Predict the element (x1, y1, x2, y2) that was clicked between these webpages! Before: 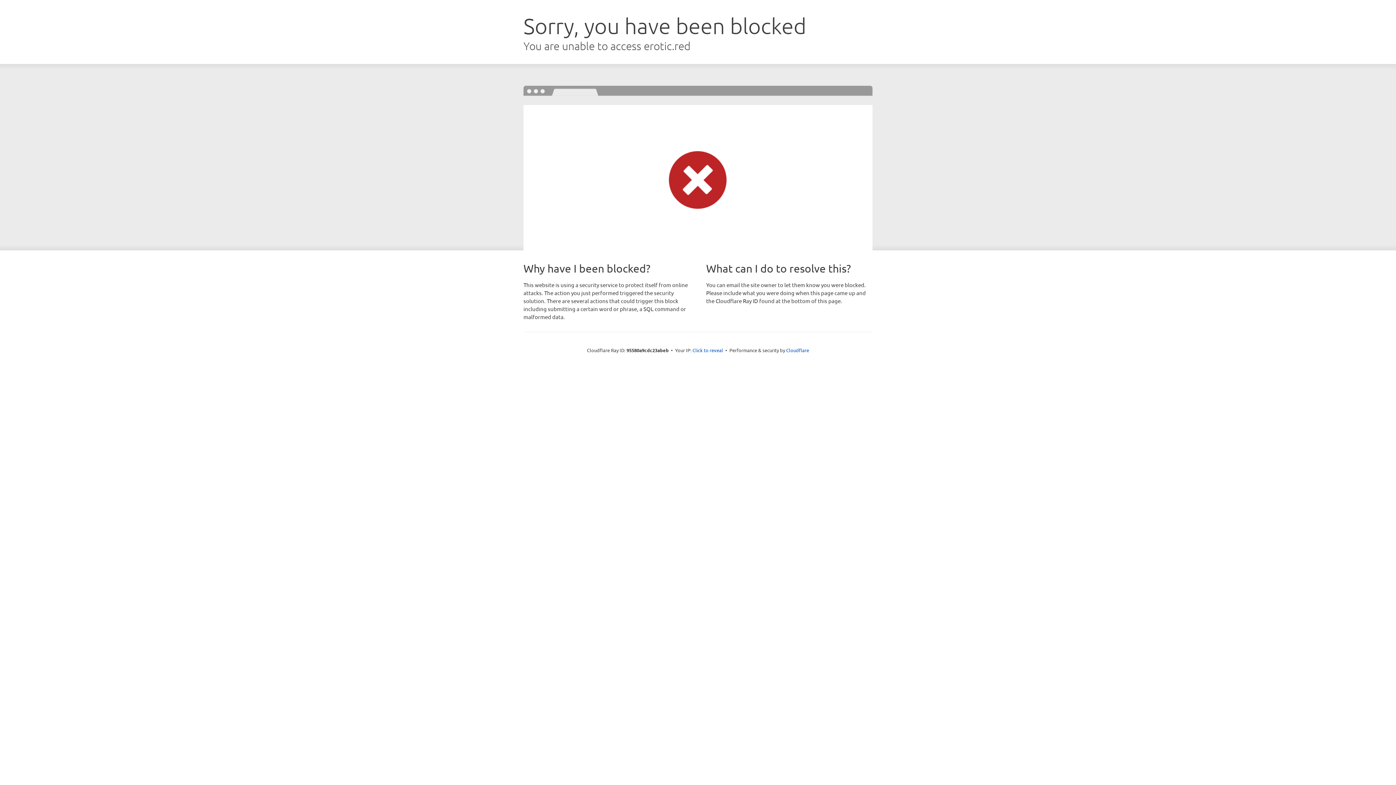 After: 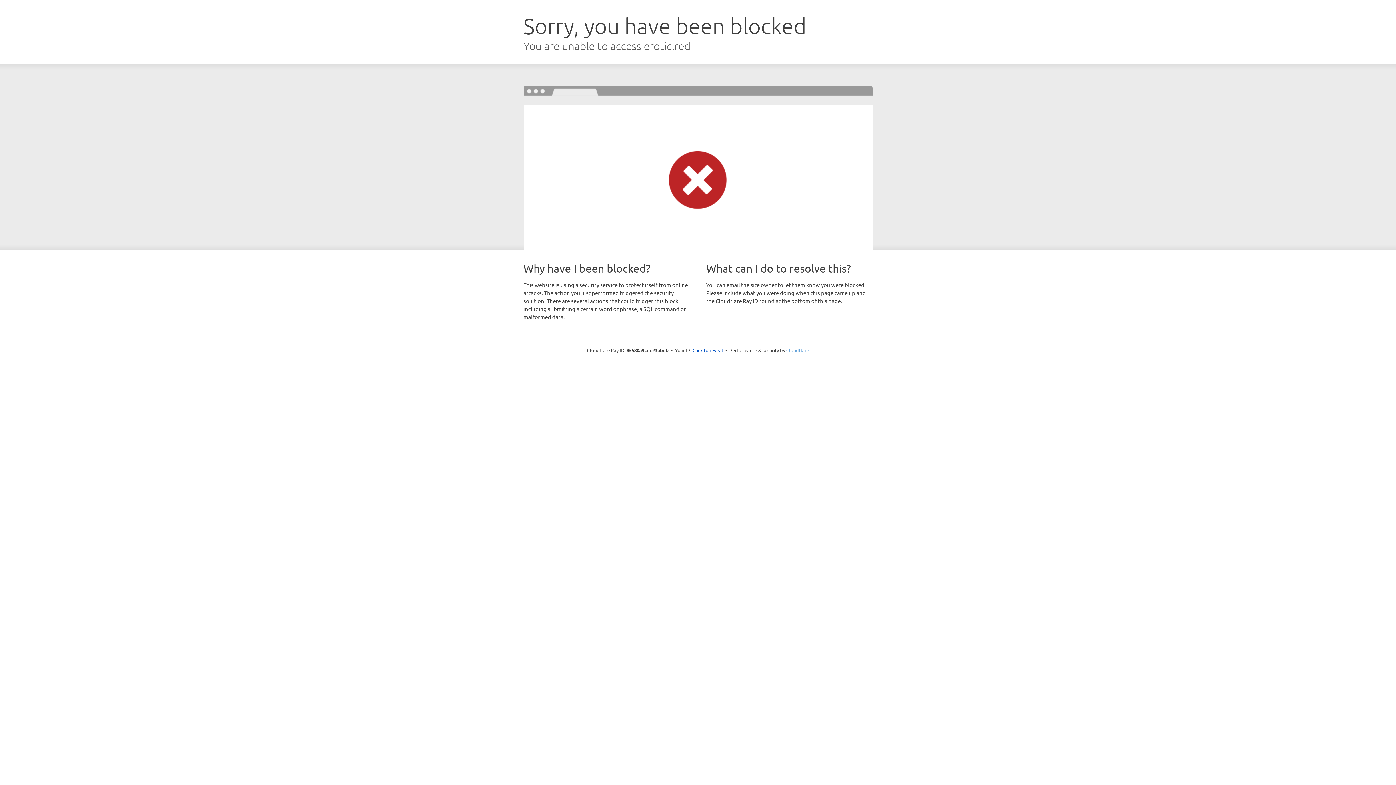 Action: bbox: (786, 347, 809, 353) label: Cloudflare